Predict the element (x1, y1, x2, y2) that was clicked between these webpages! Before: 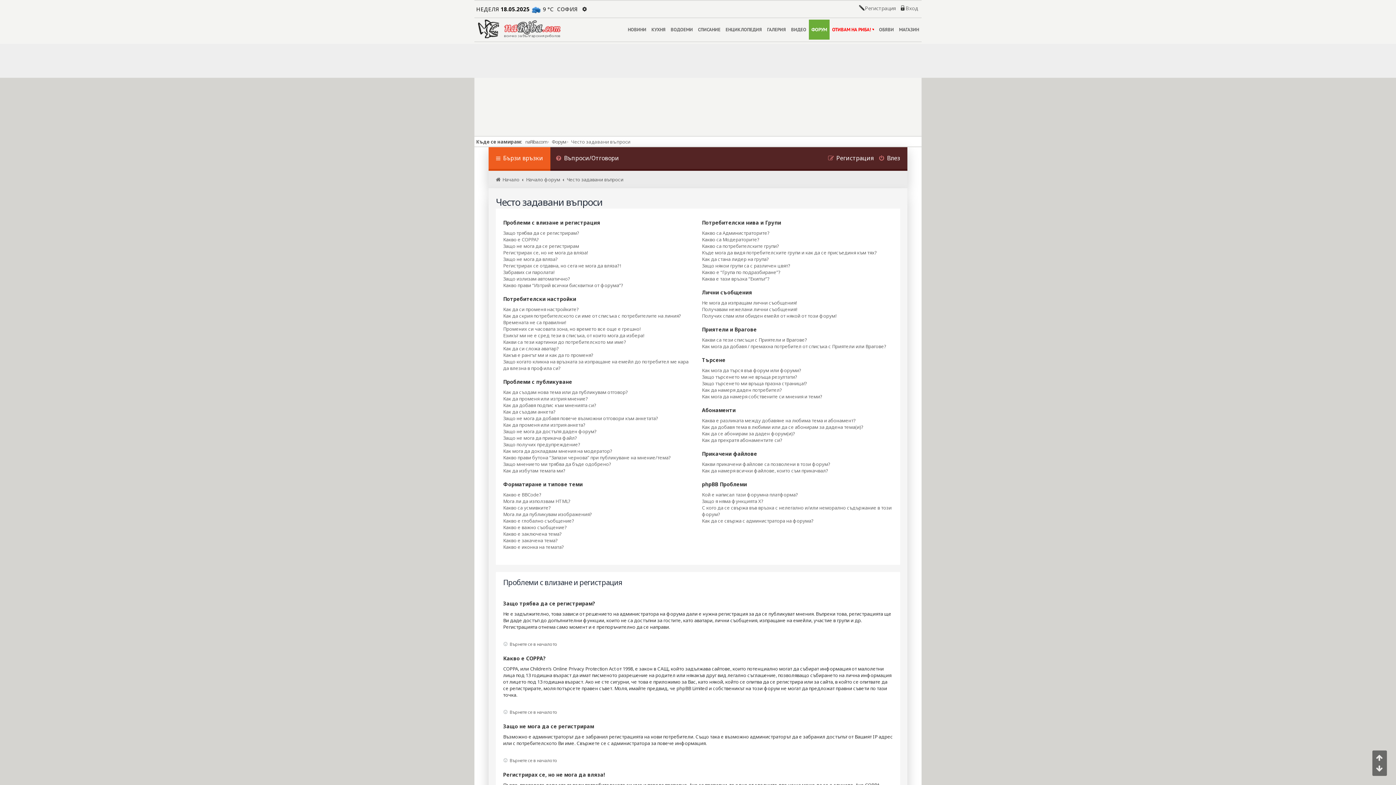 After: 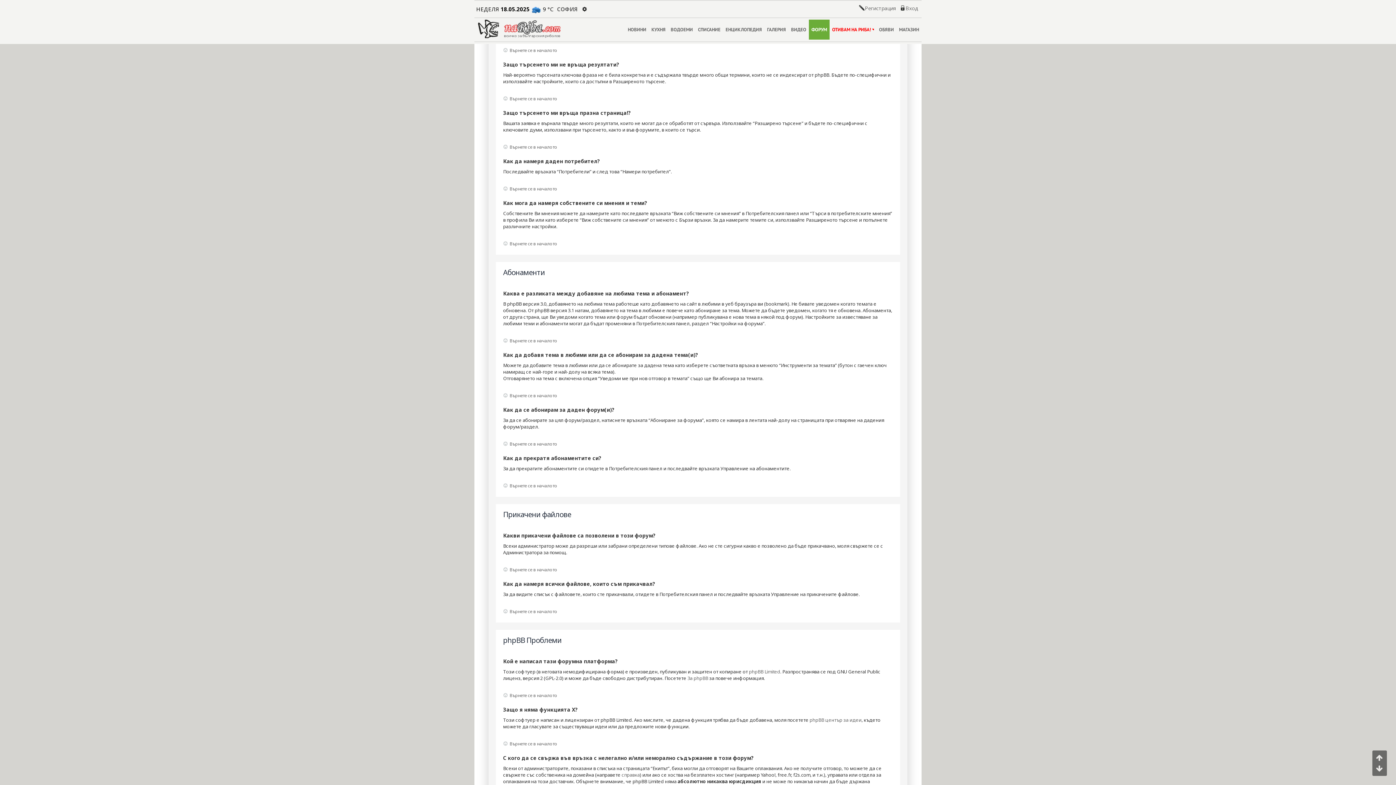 Action: bbox: (702, 367, 801, 373) label: Как мога да търся във форум или форуми?